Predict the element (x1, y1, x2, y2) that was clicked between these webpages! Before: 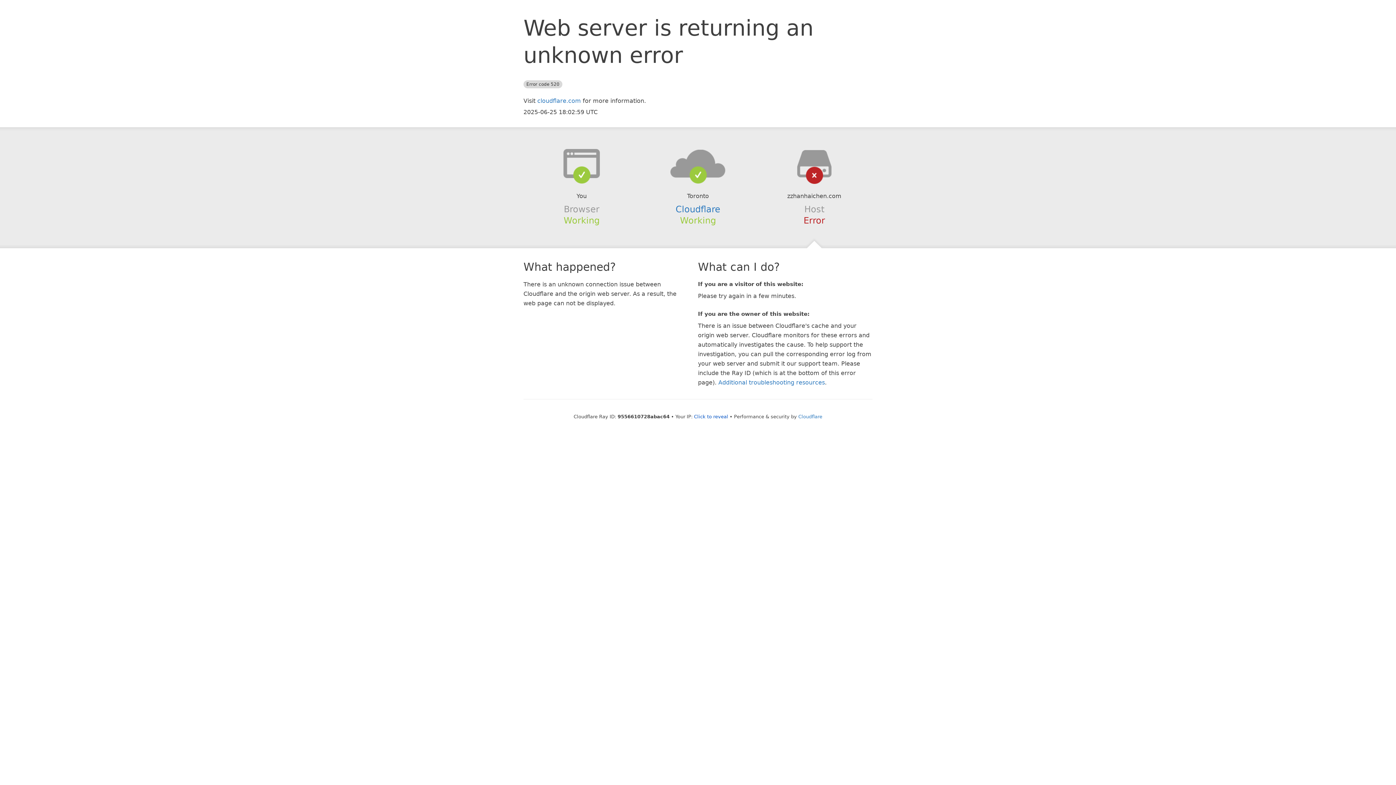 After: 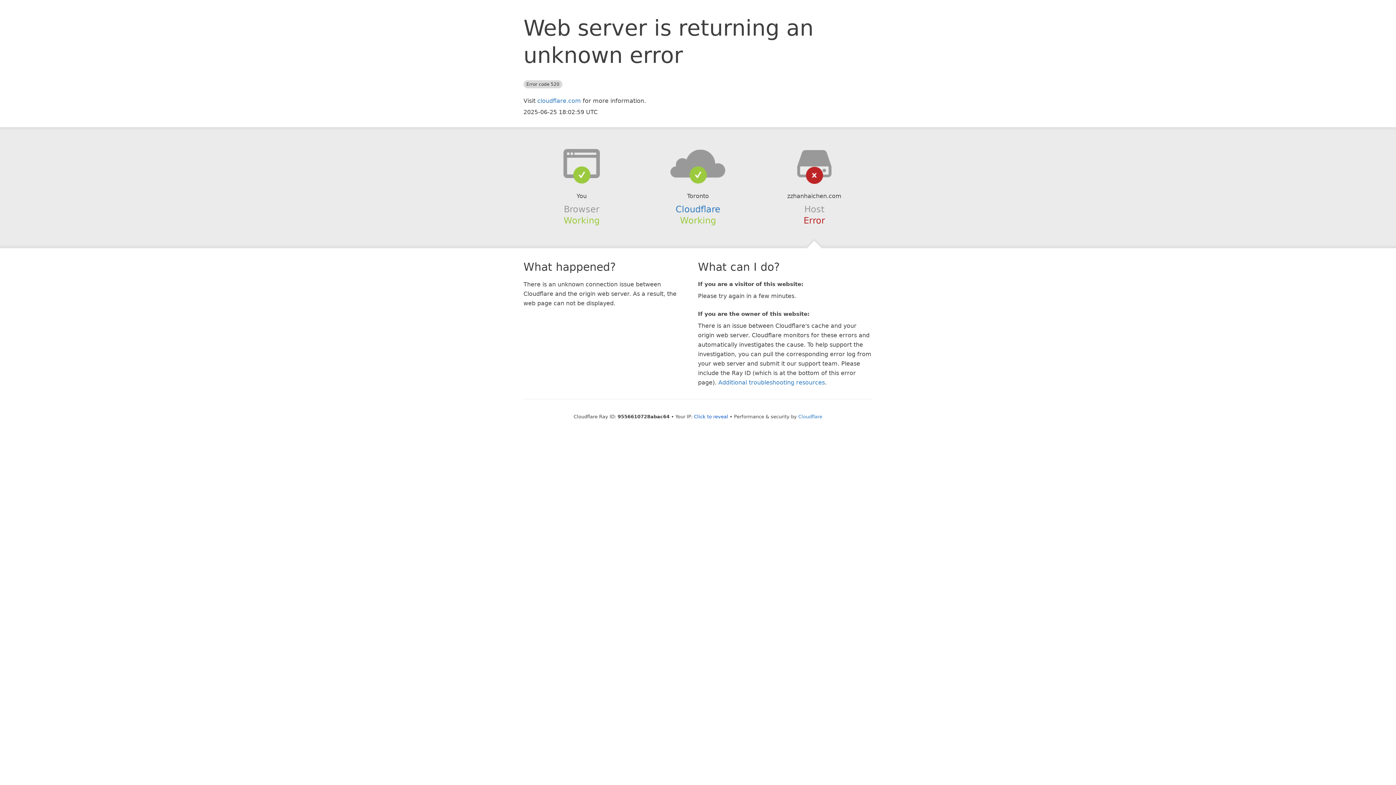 Action: bbox: (639, 148, 756, 178)